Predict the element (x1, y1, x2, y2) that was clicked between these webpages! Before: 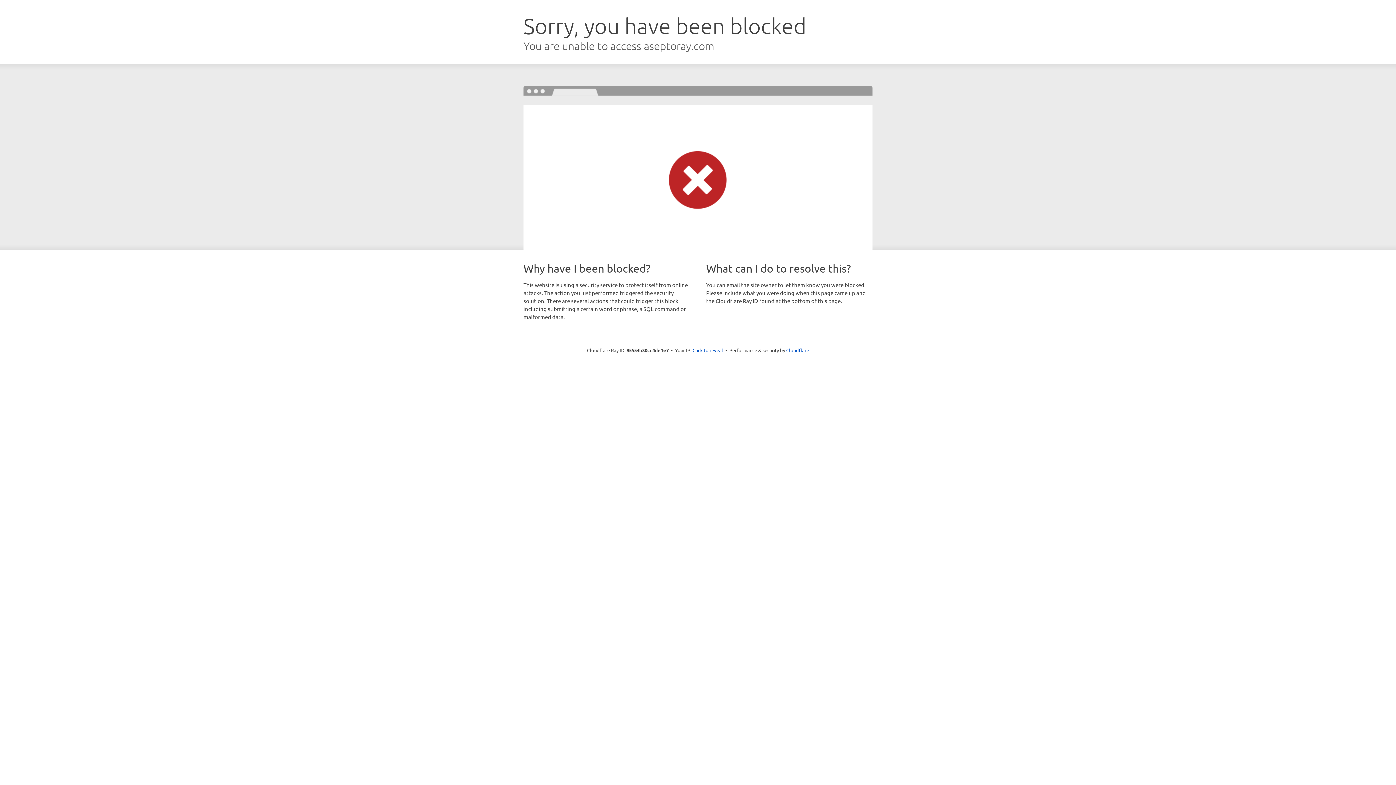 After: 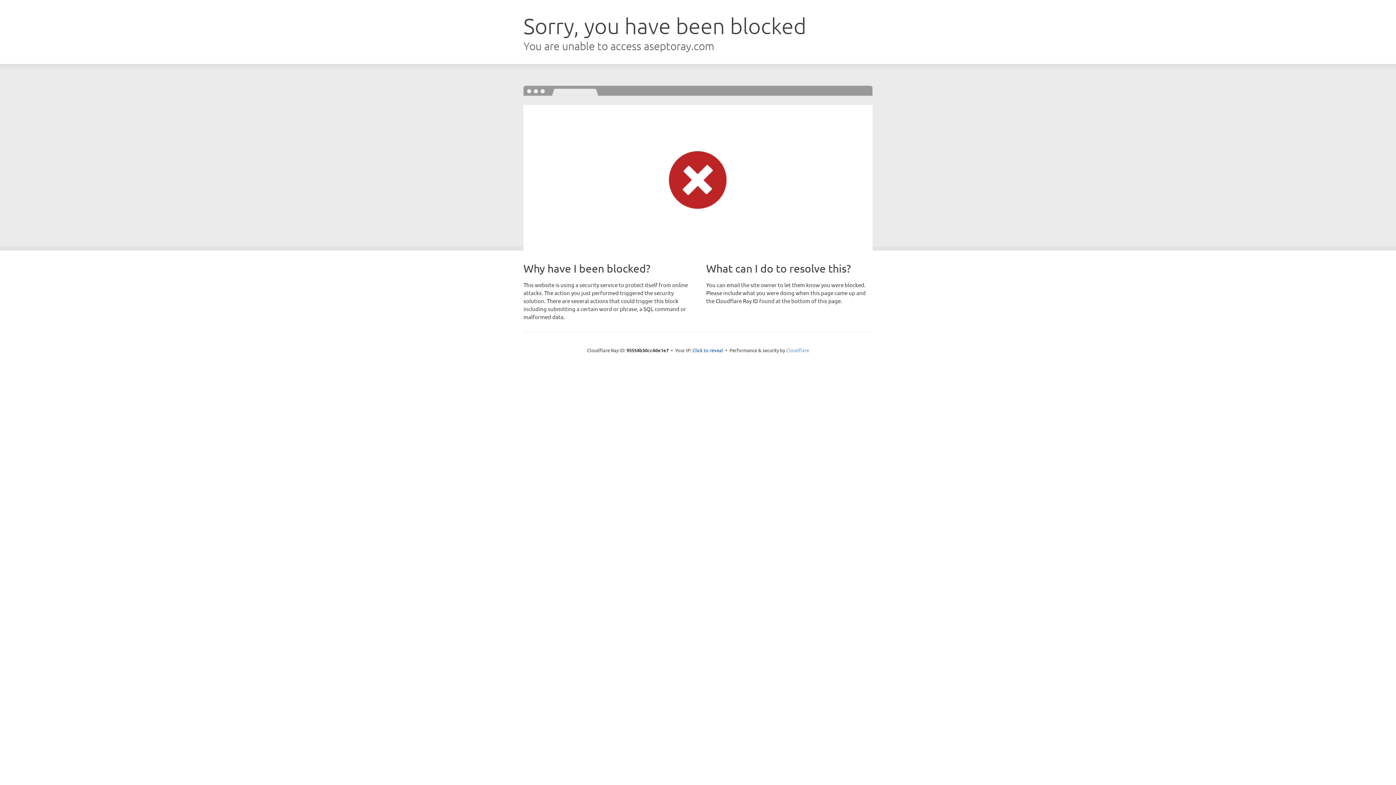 Action: bbox: (786, 347, 809, 353) label: Cloudflare